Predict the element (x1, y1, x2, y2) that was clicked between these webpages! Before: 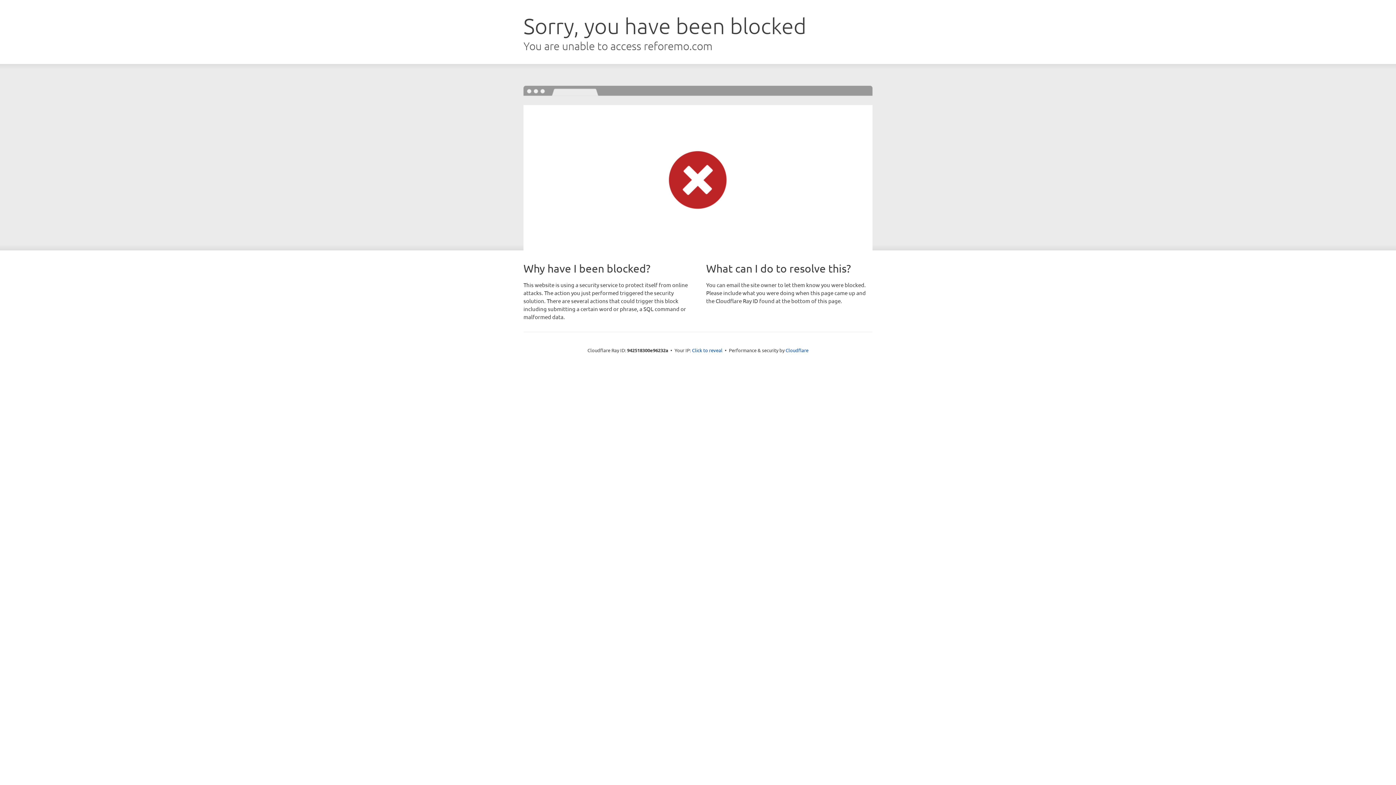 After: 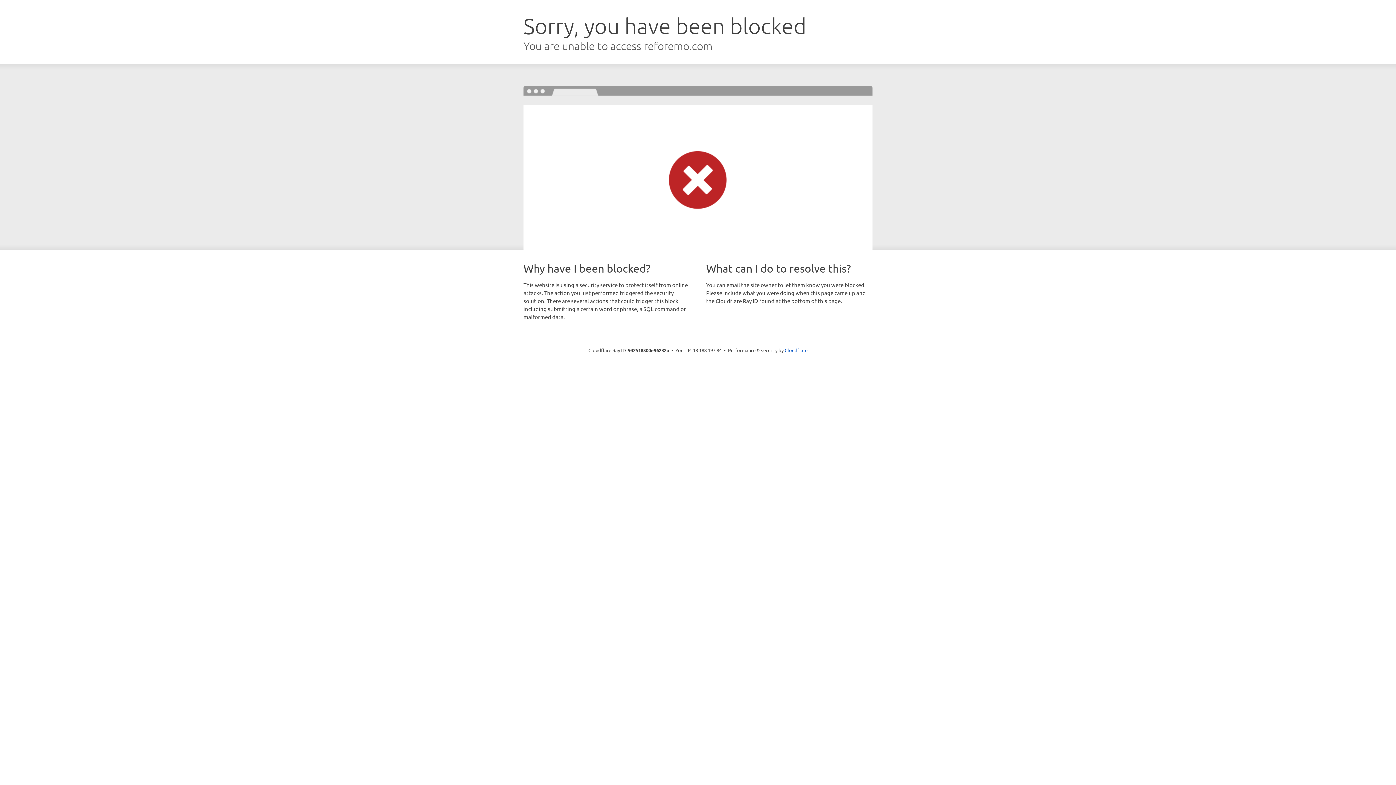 Action: label: Click to reveal bbox: (692, 346, 722, 353)